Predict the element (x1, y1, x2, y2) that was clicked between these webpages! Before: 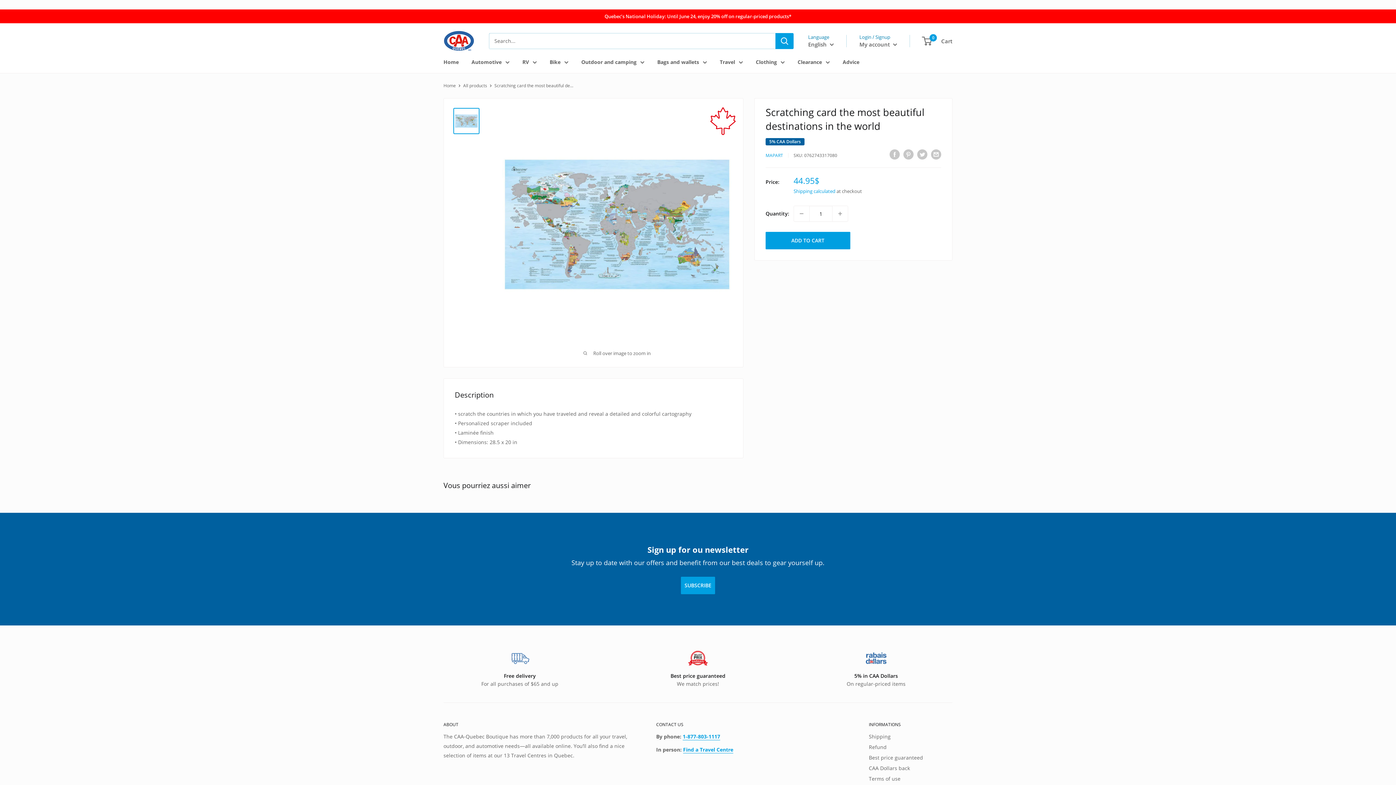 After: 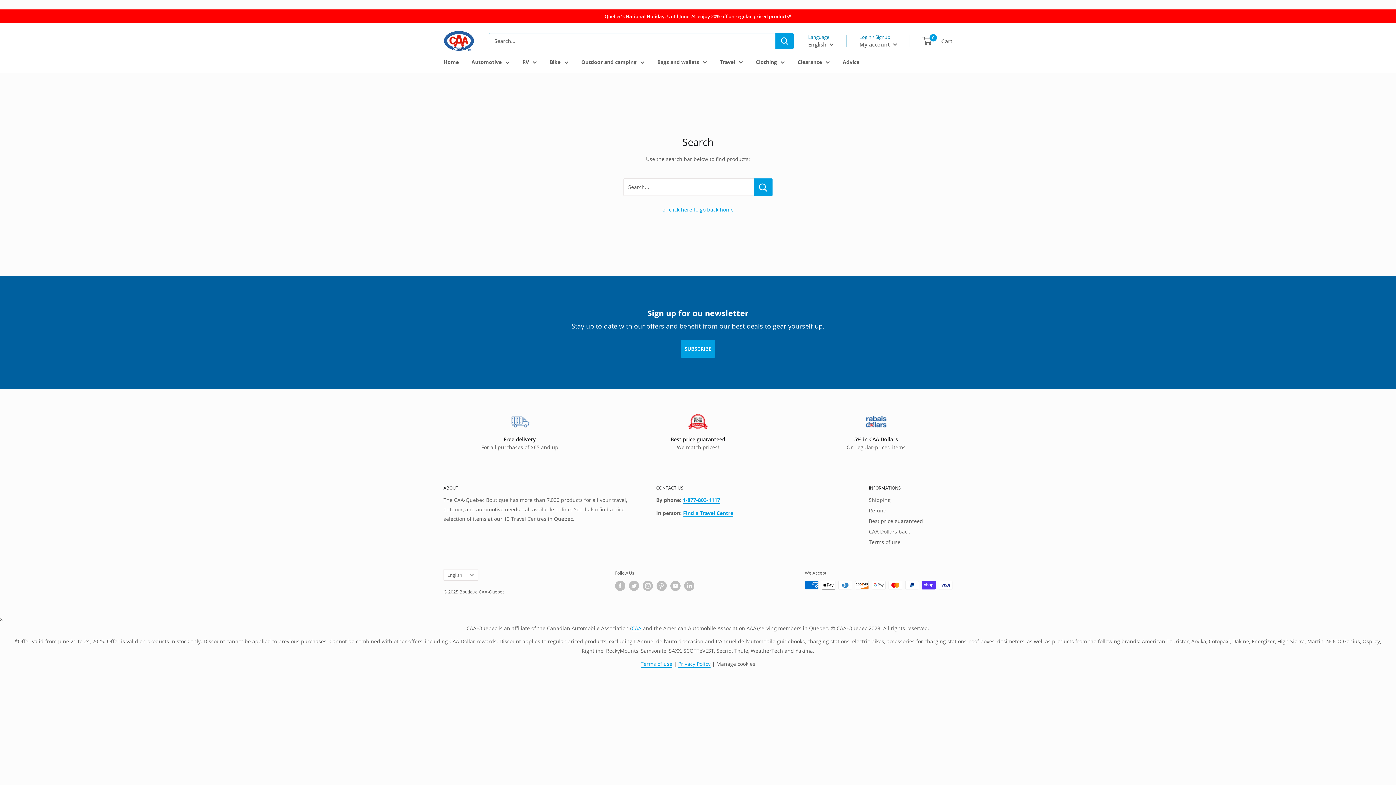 Action: label: Search bbox: (775, 32, 793, 48)